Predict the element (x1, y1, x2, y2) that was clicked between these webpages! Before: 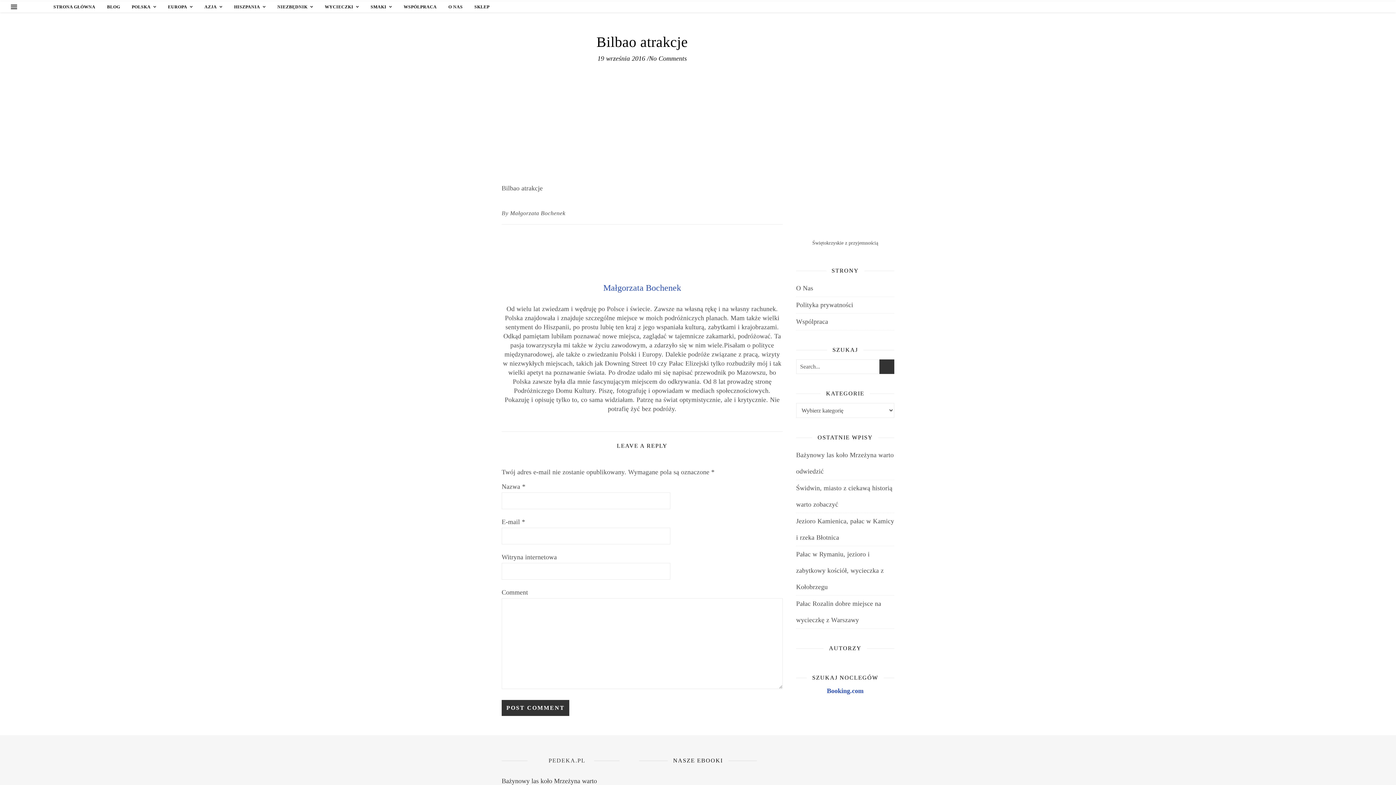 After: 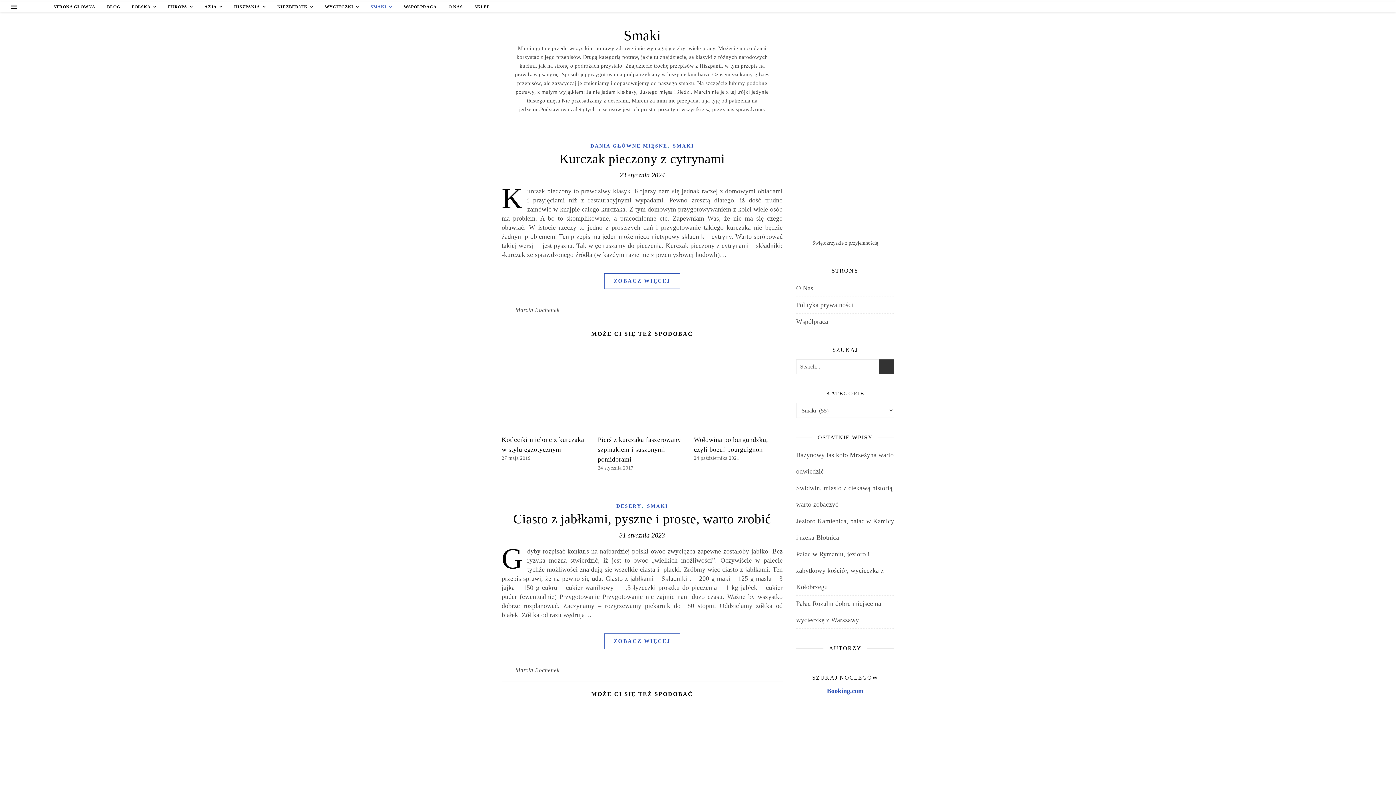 Action: label: SMAKI bbox: (364, 1, 398, 12)